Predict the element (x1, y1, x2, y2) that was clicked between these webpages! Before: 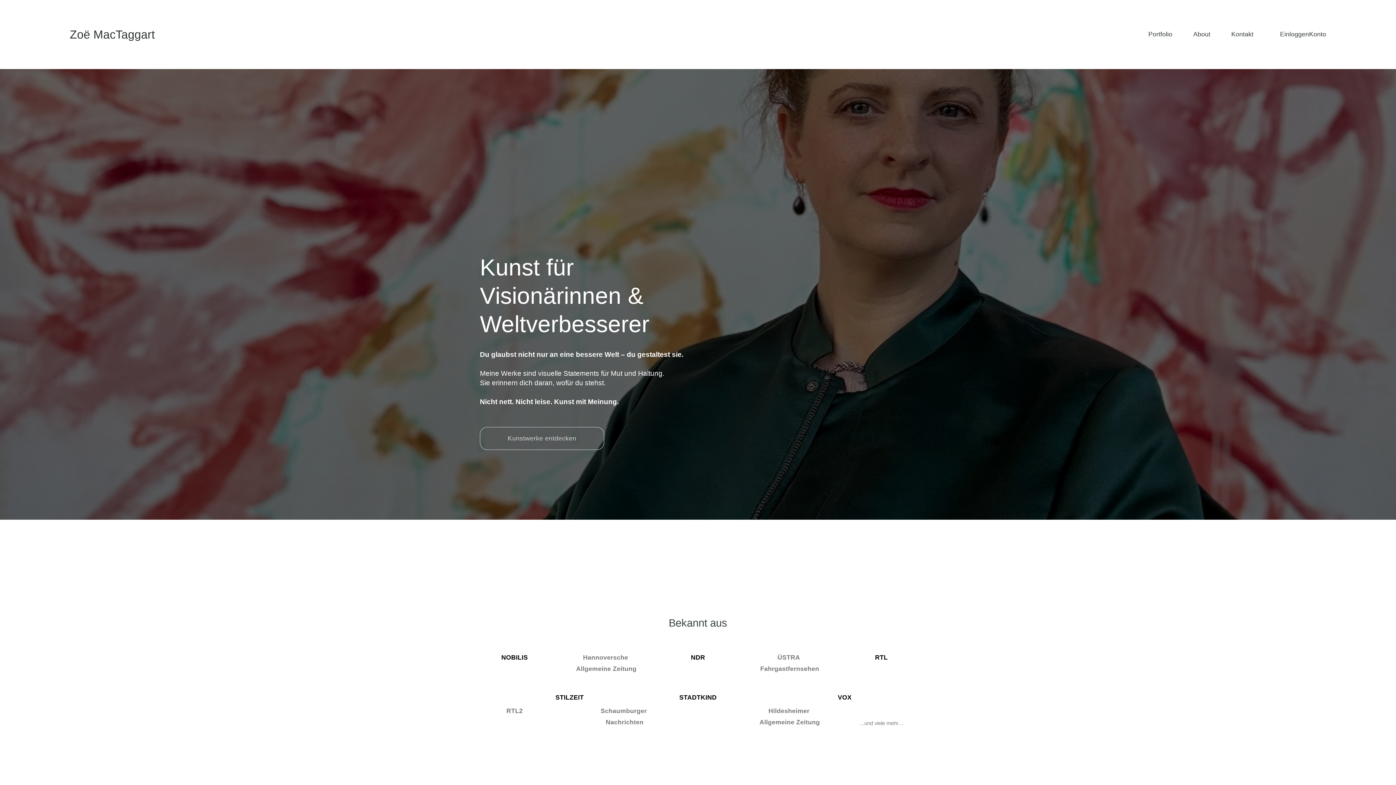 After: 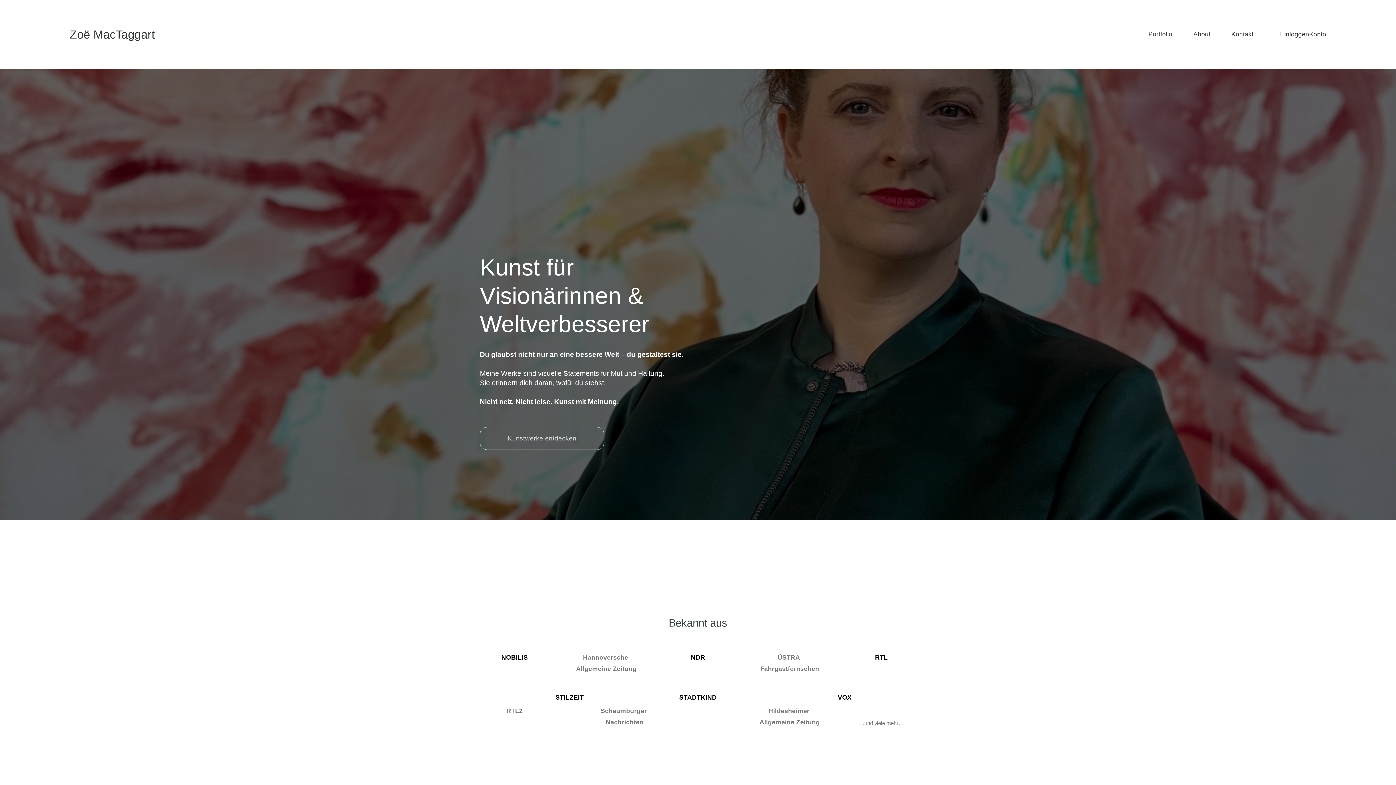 Action: bbox: (69, 27, 154, 41) label: Zoë MacTaggart